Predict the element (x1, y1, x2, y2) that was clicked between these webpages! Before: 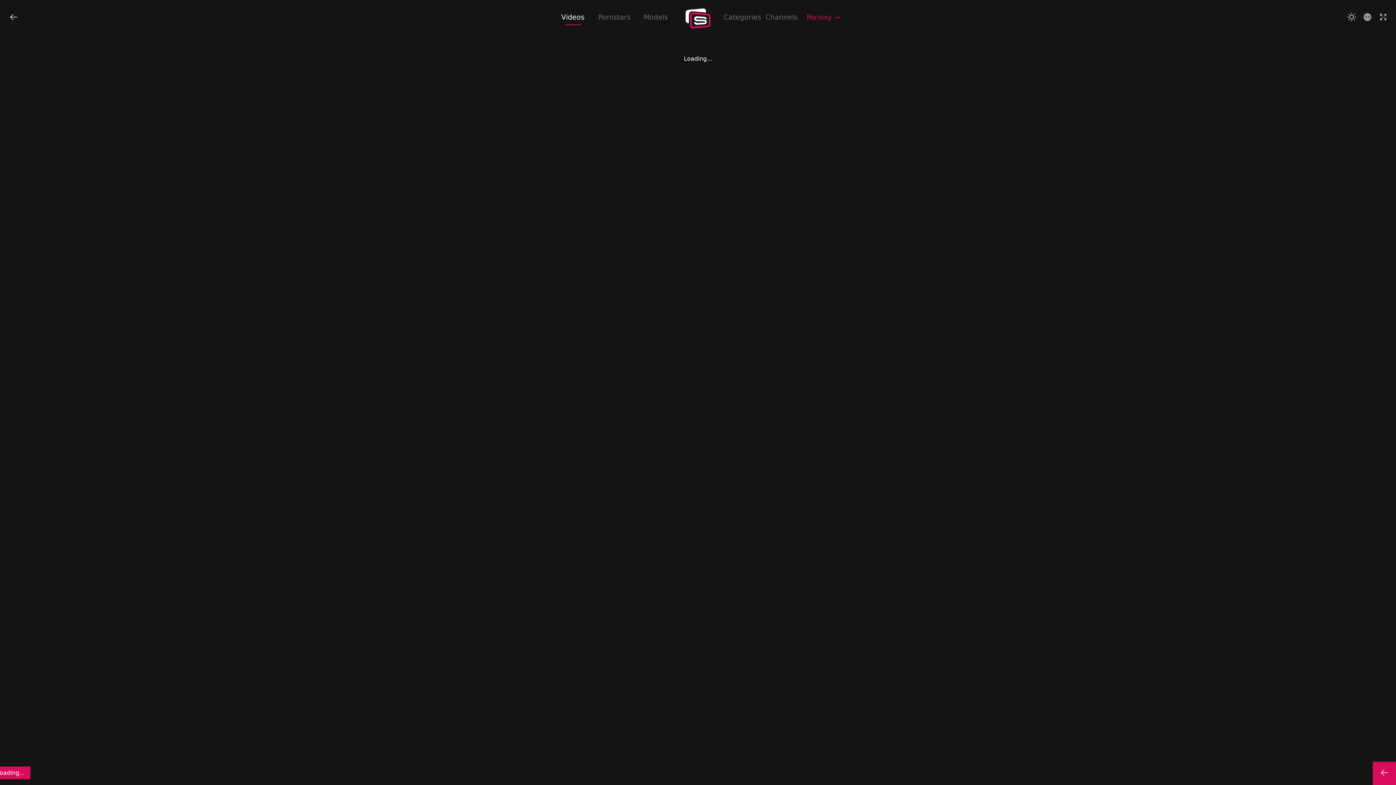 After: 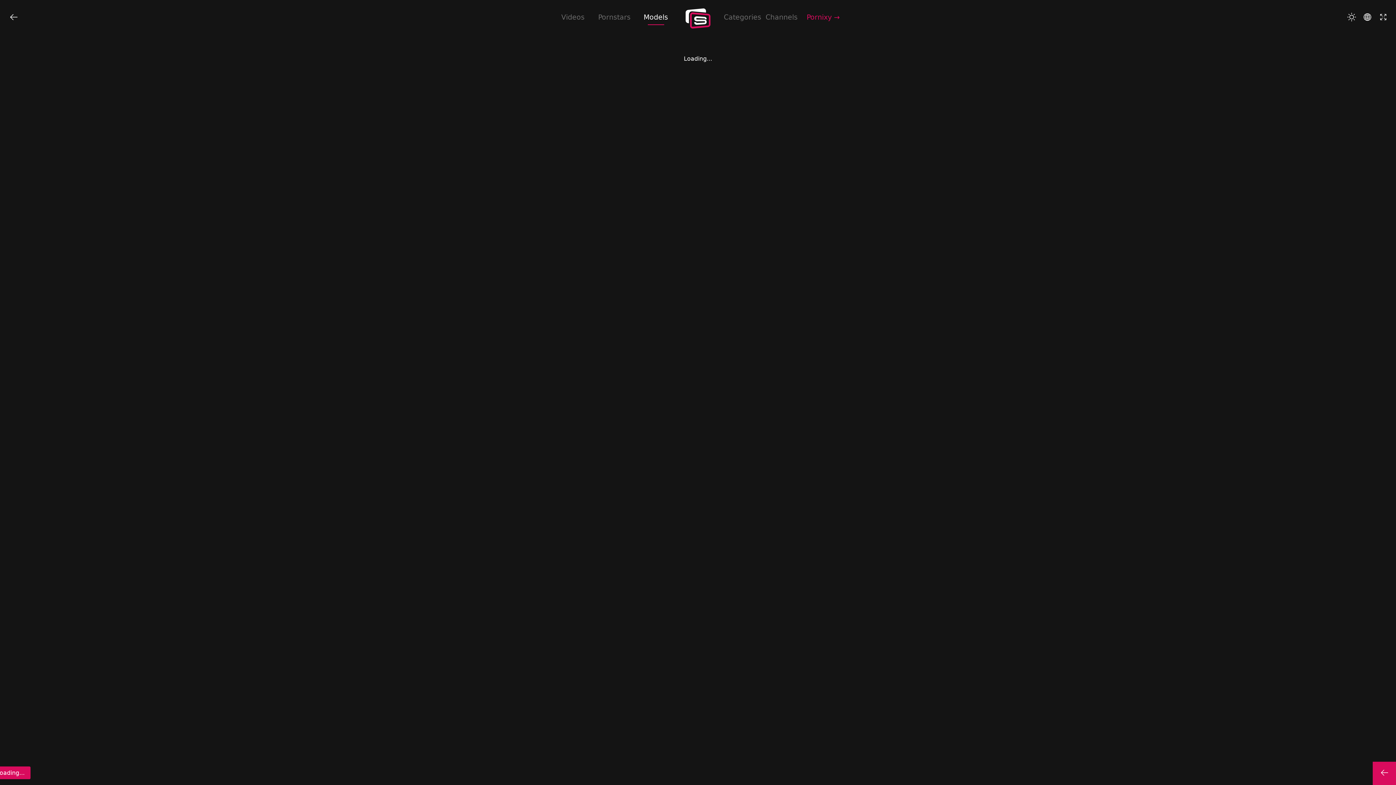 Action: label: Models bbox: (639, 5, 672, 31)